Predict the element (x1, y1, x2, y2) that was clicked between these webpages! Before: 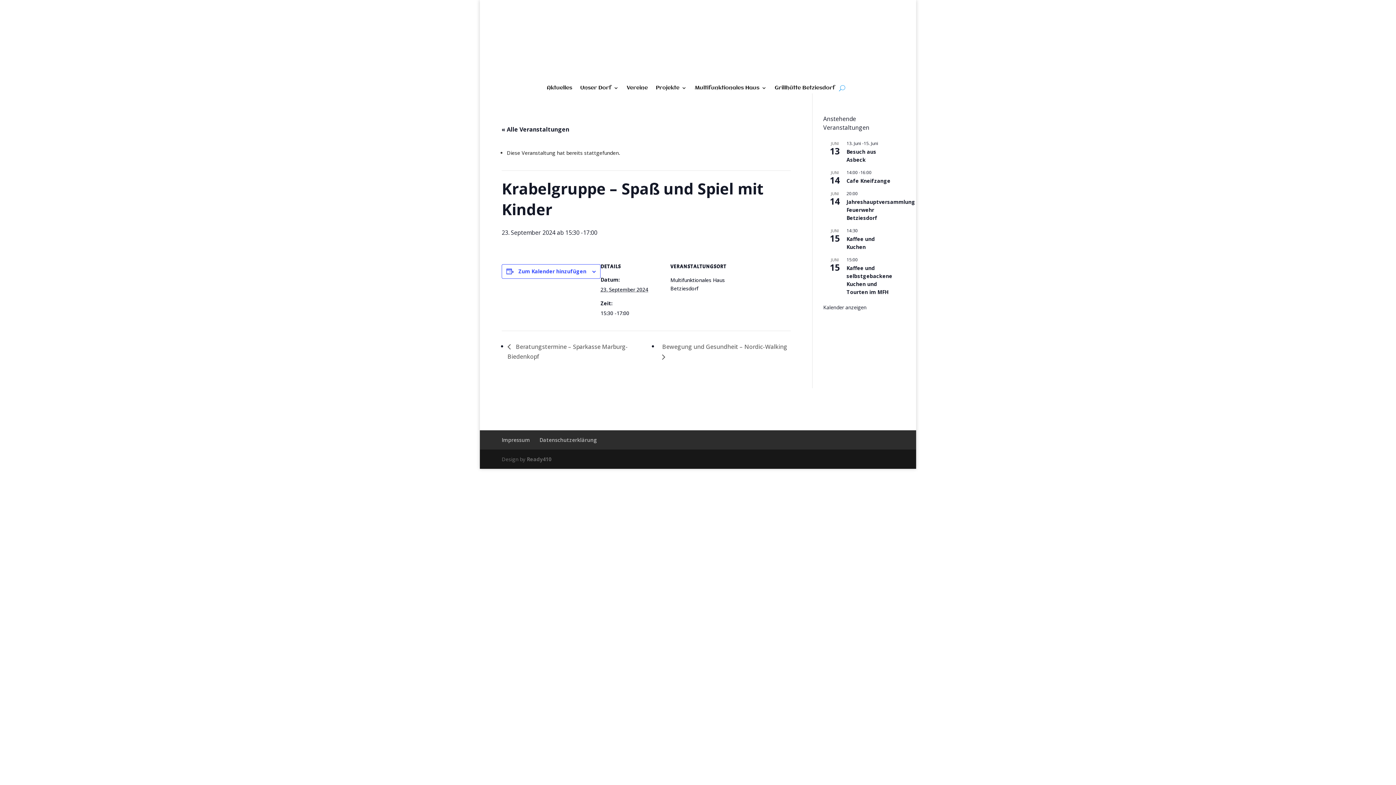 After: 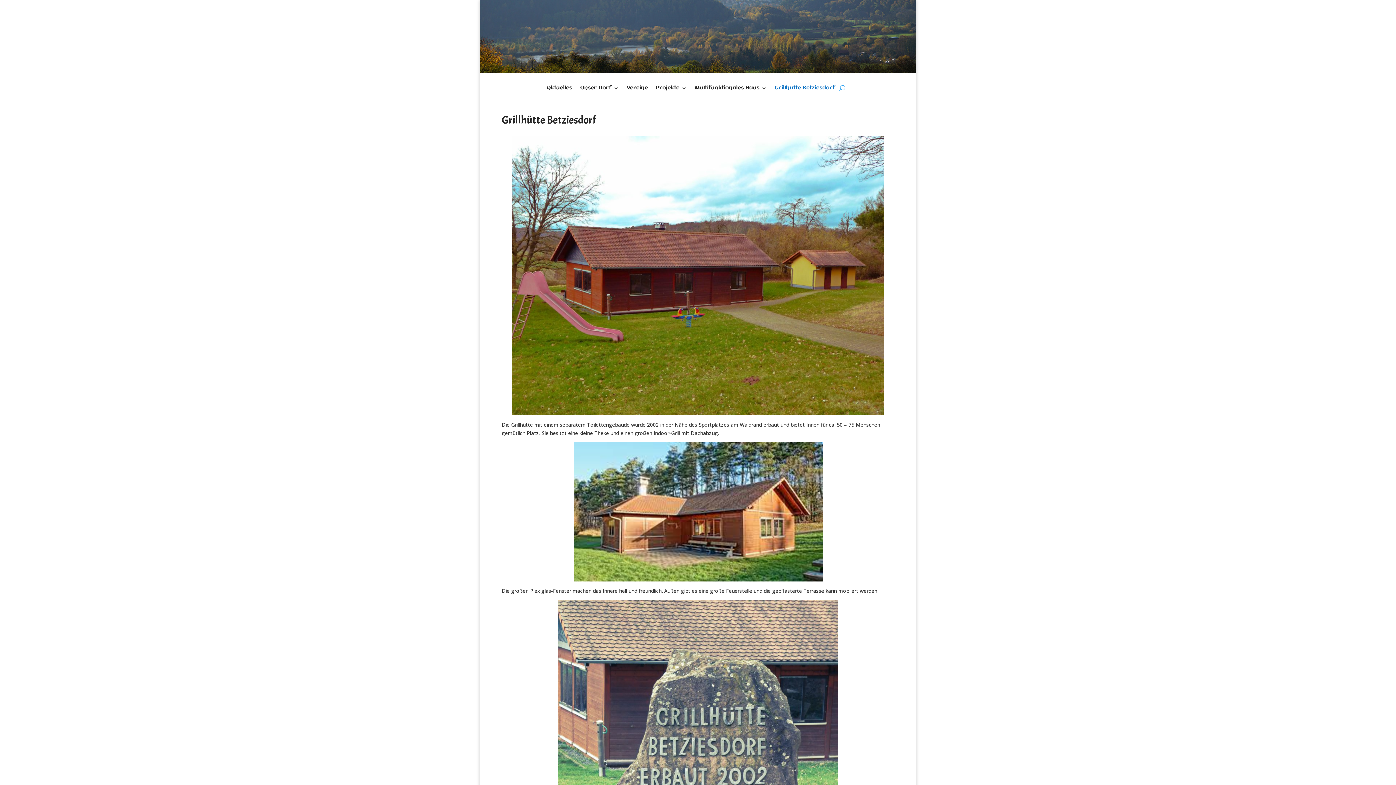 Action: bbox: (774, 85, 835, 93) label: Grillhütte Betziesdorf